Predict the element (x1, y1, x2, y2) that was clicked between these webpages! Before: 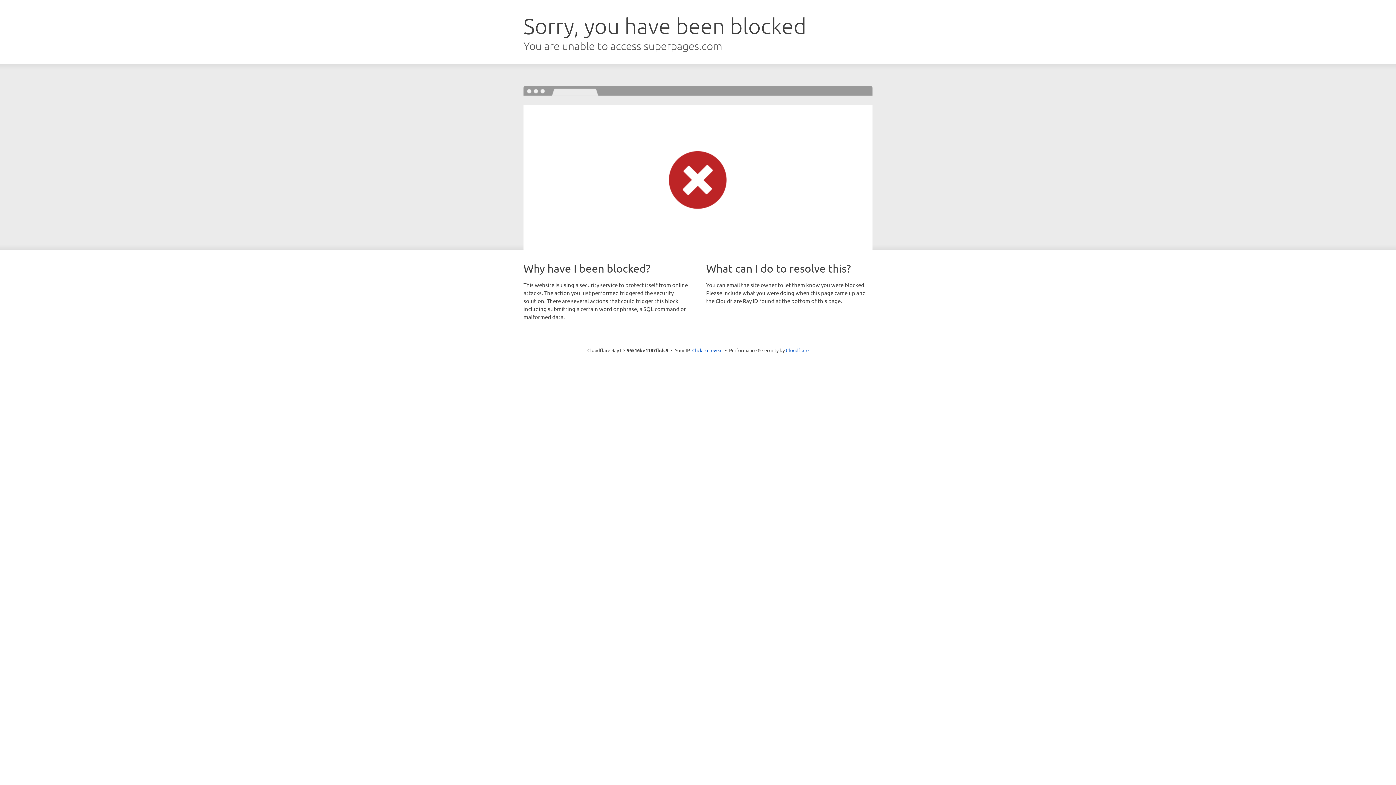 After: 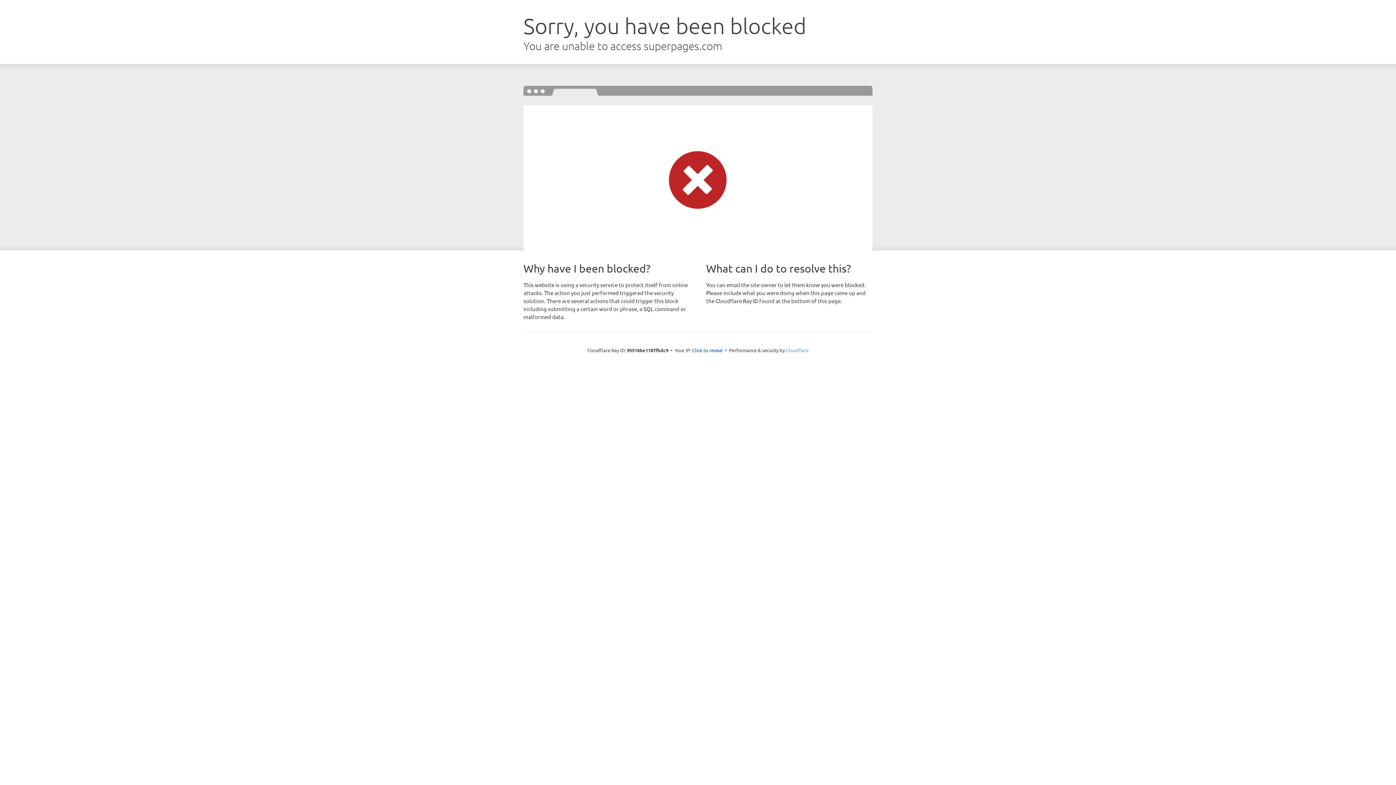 Action: label: Cloudflare bbox: (786, 347, 808, 353)